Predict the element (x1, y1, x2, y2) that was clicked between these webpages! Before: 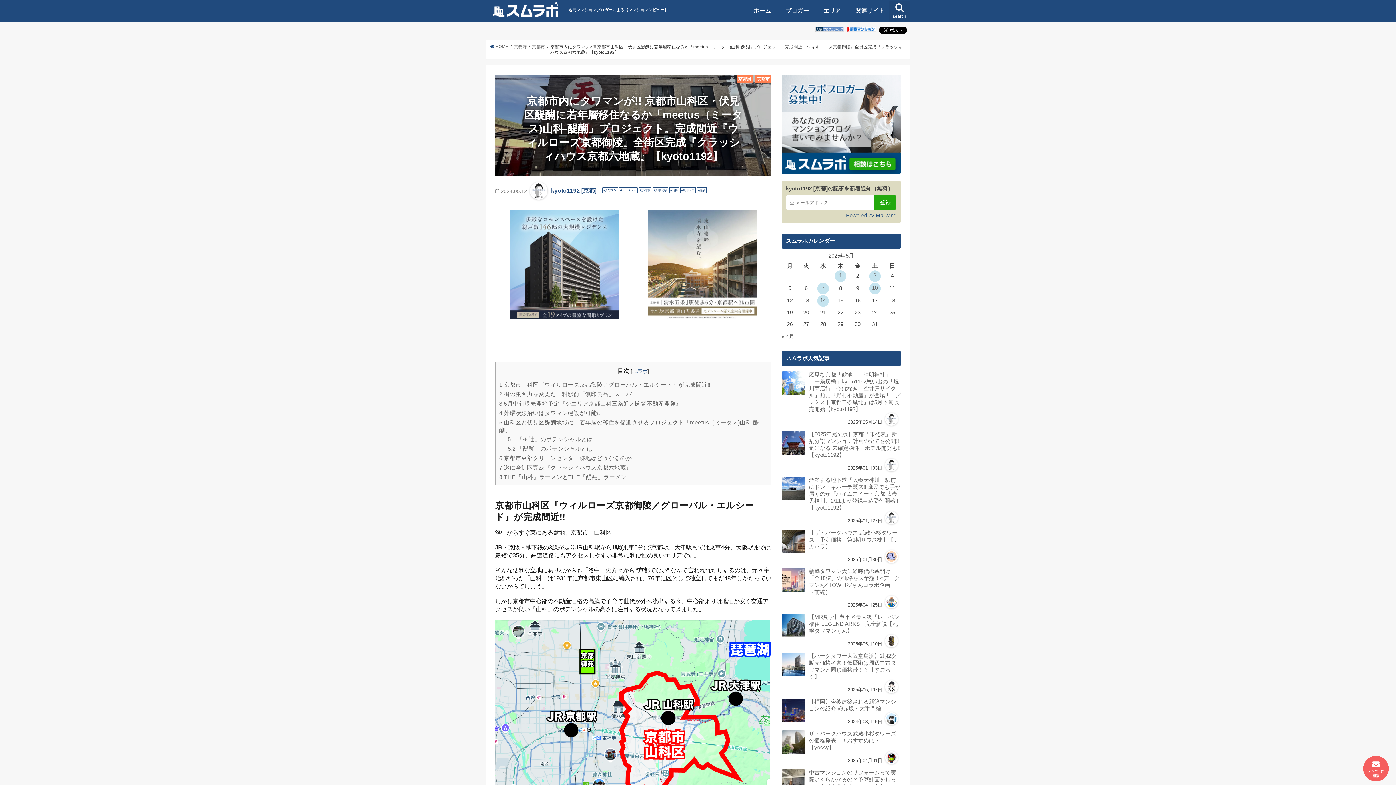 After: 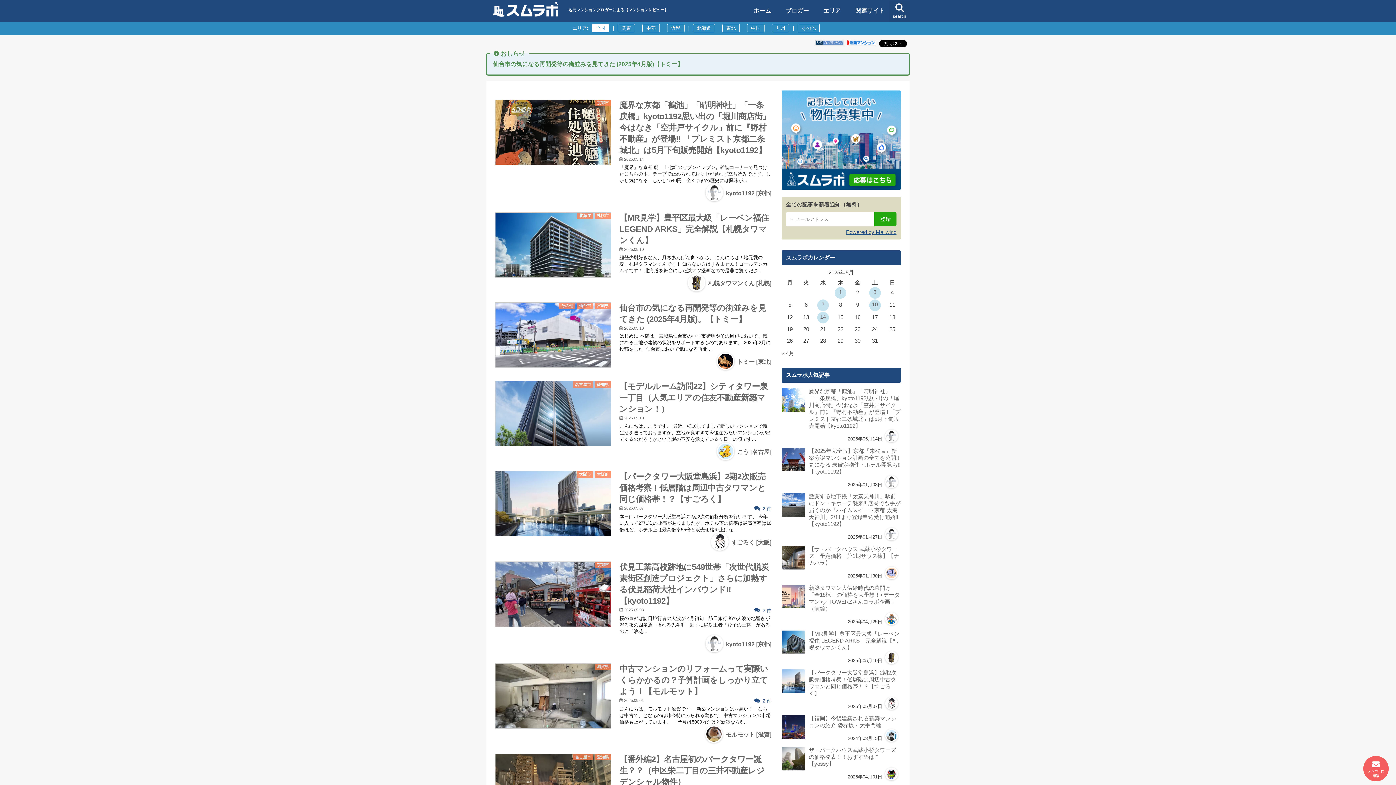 Action: label: ホーム bbox: (746, 2, 778, 19)